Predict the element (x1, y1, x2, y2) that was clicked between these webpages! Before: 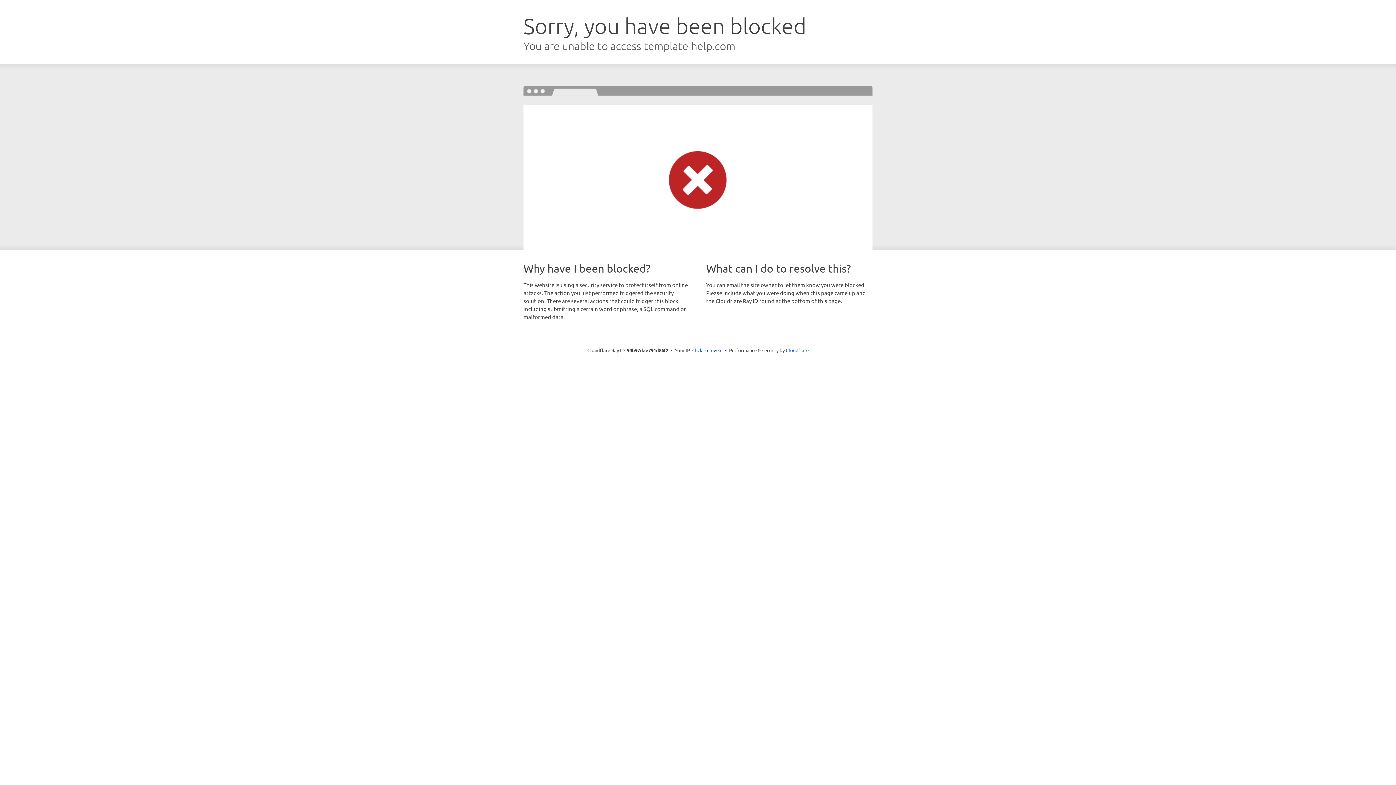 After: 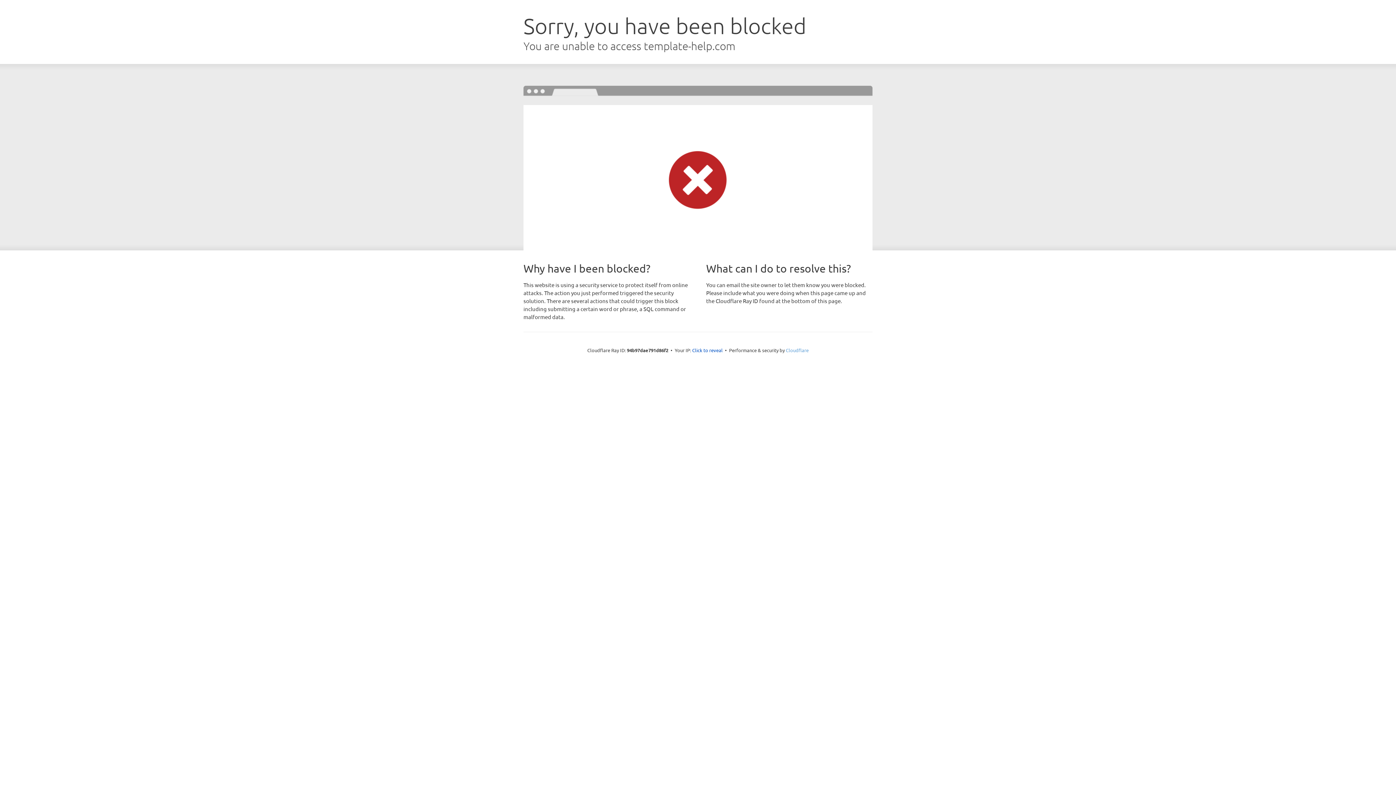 Action: label: Cloudflare bbox: (786, 347, 808, 353)